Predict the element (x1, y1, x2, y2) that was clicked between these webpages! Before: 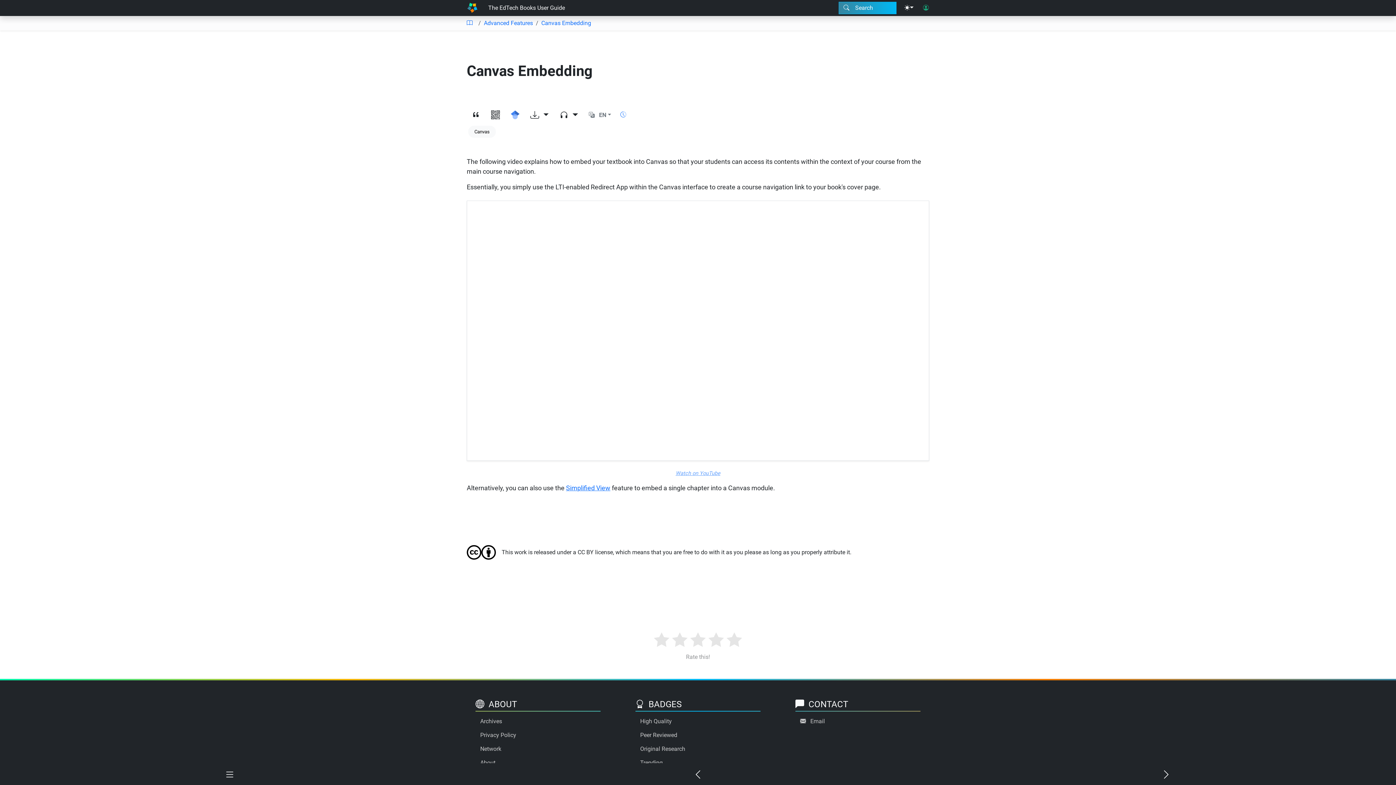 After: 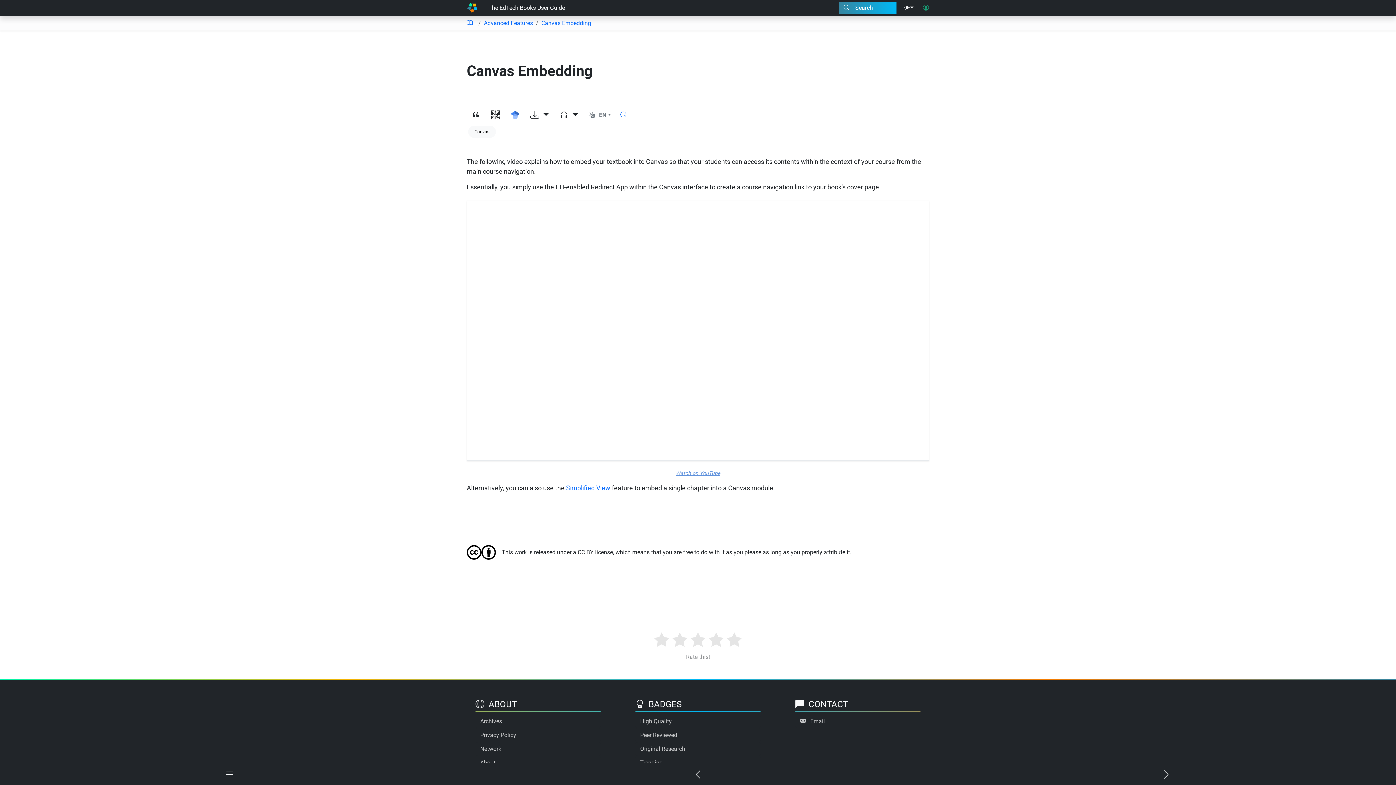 Action: bbox: (675, 470, 720, 476) label: Watch on YouTube